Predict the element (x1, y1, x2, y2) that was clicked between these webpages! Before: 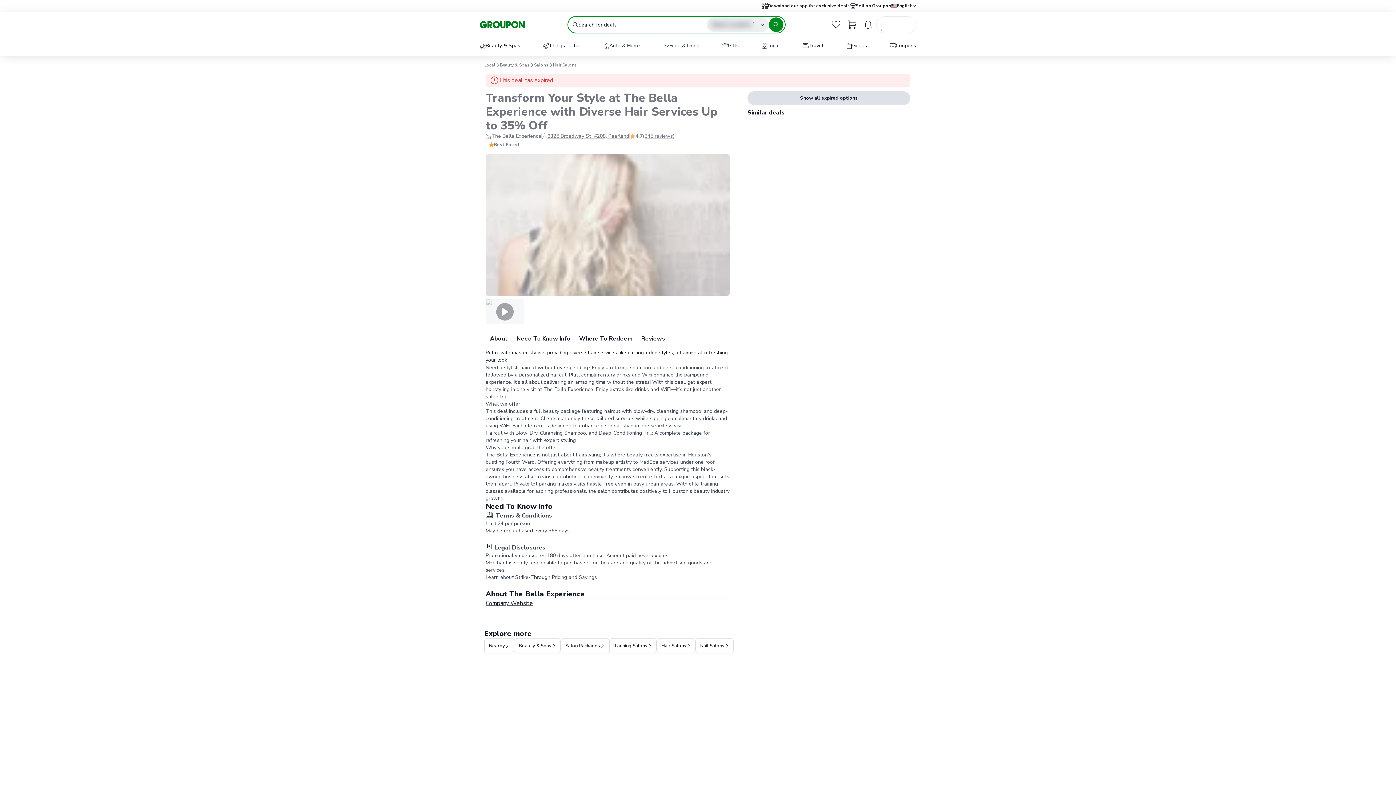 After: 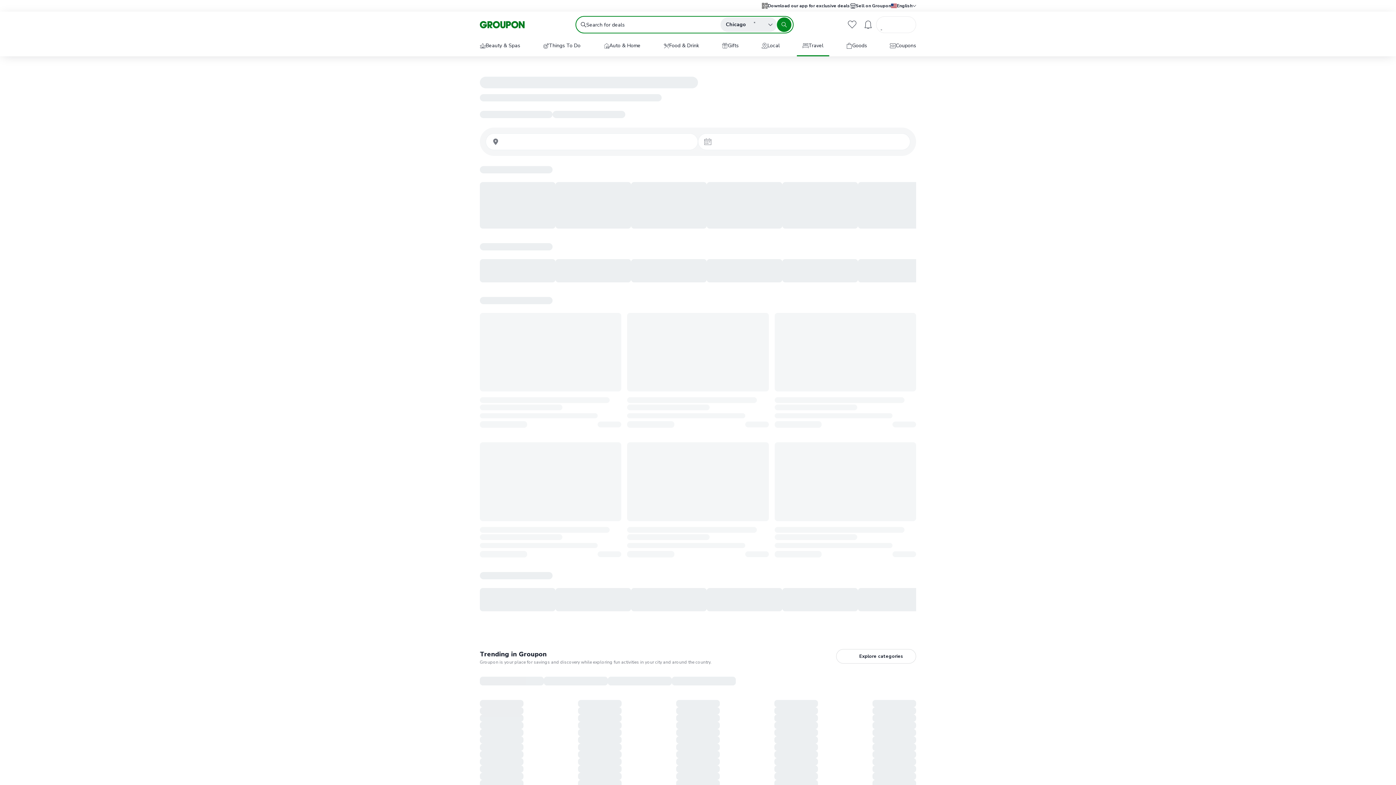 Action: bbox: (797, 36, 829, 55) label: Travel